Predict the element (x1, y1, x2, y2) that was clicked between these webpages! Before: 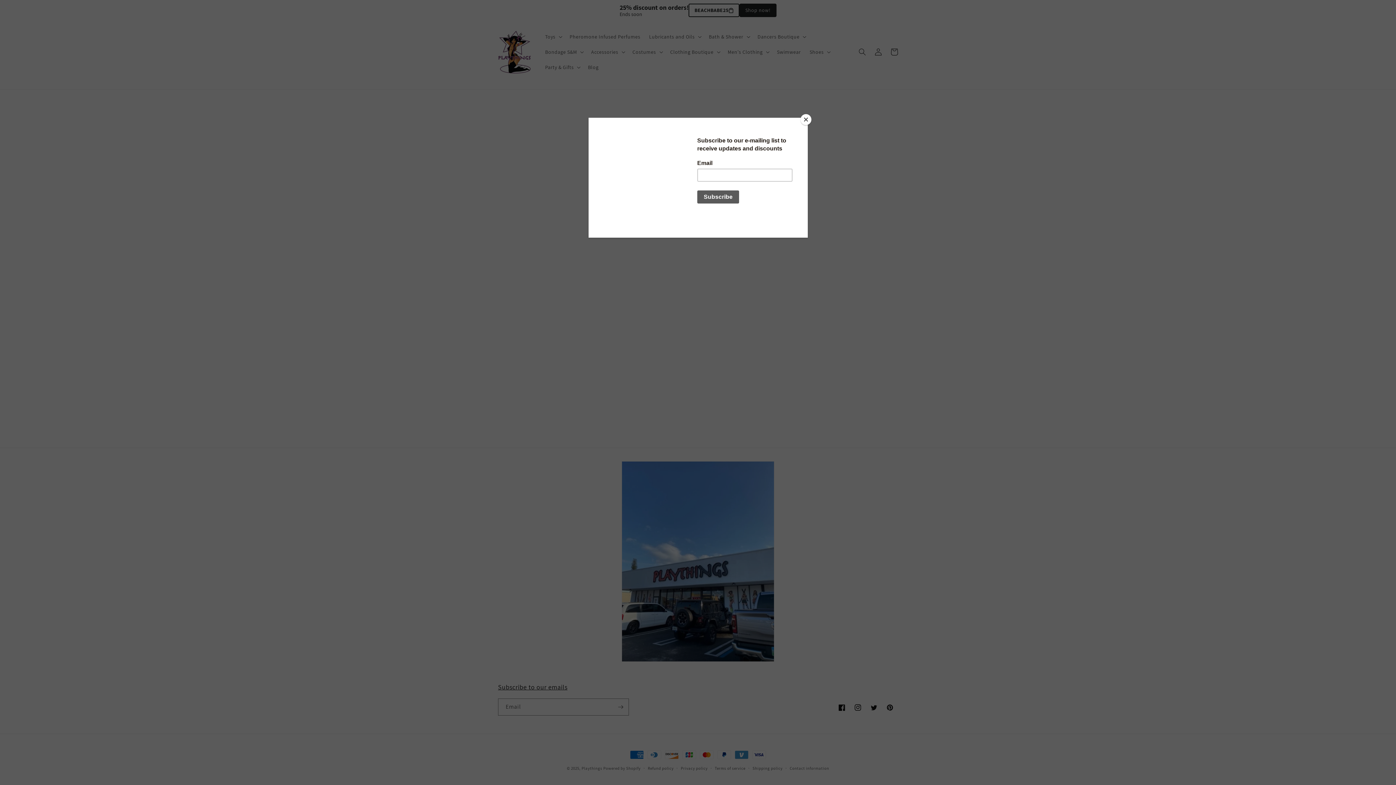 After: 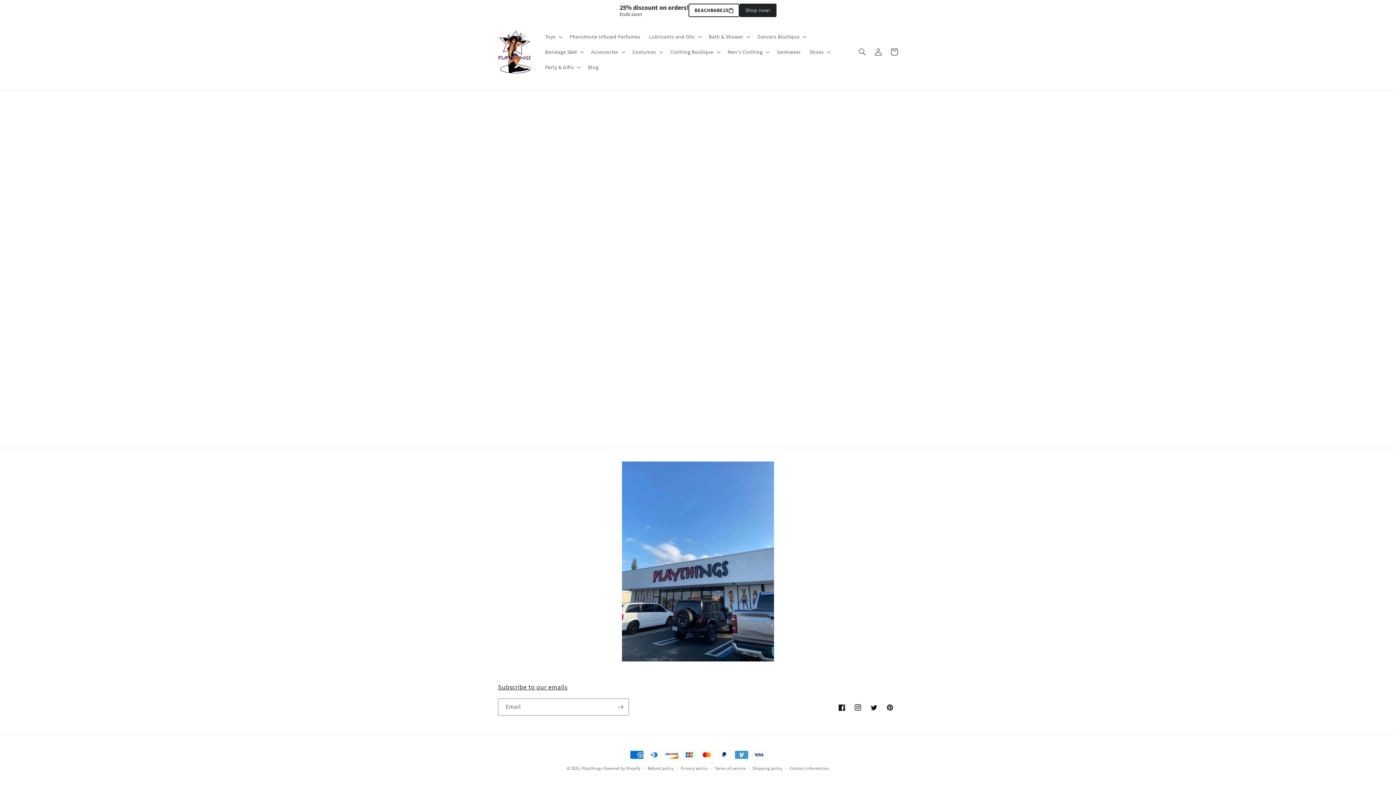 Action: label: Close bbox: (800, 114, 811, 125)